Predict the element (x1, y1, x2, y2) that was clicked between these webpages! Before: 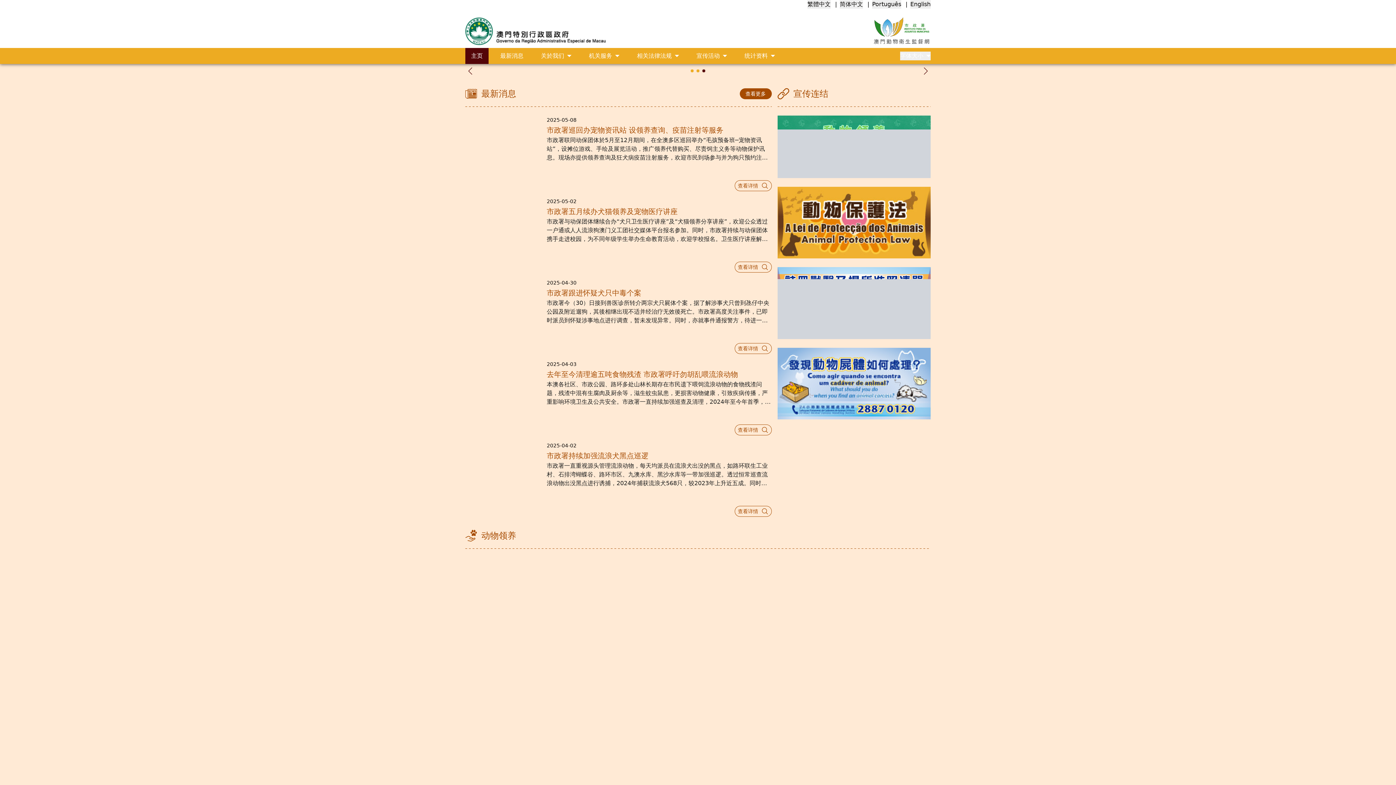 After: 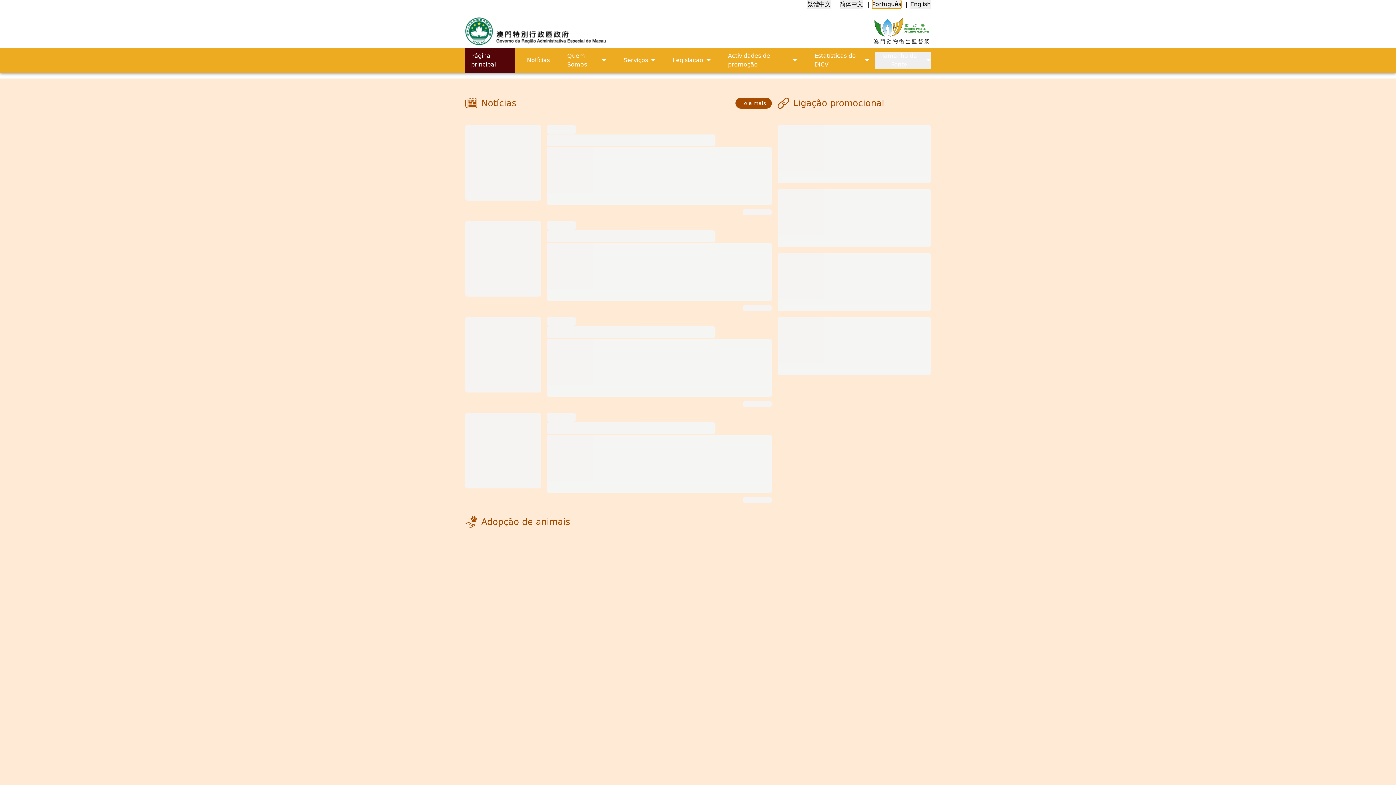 Action: bbox: (872, 0, 901, 8) label: Português